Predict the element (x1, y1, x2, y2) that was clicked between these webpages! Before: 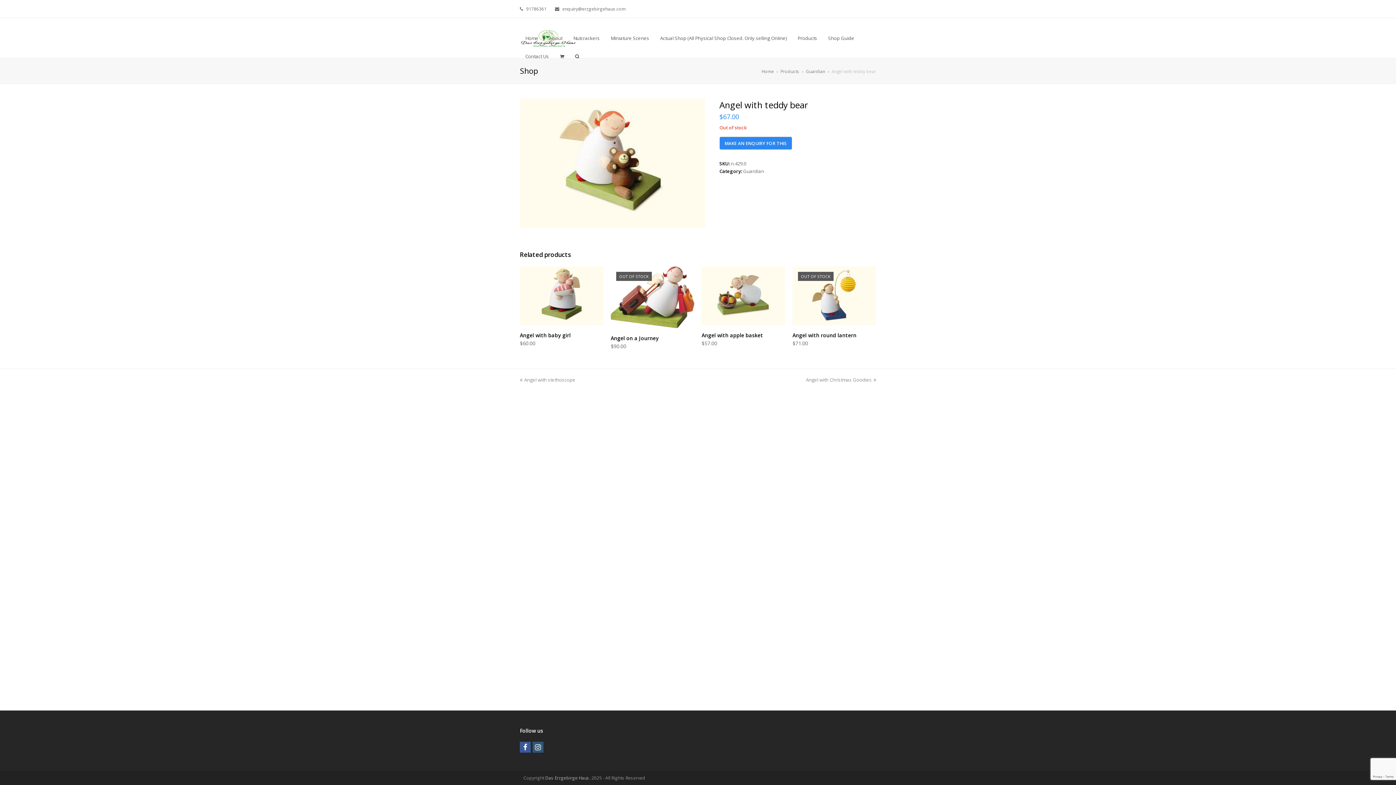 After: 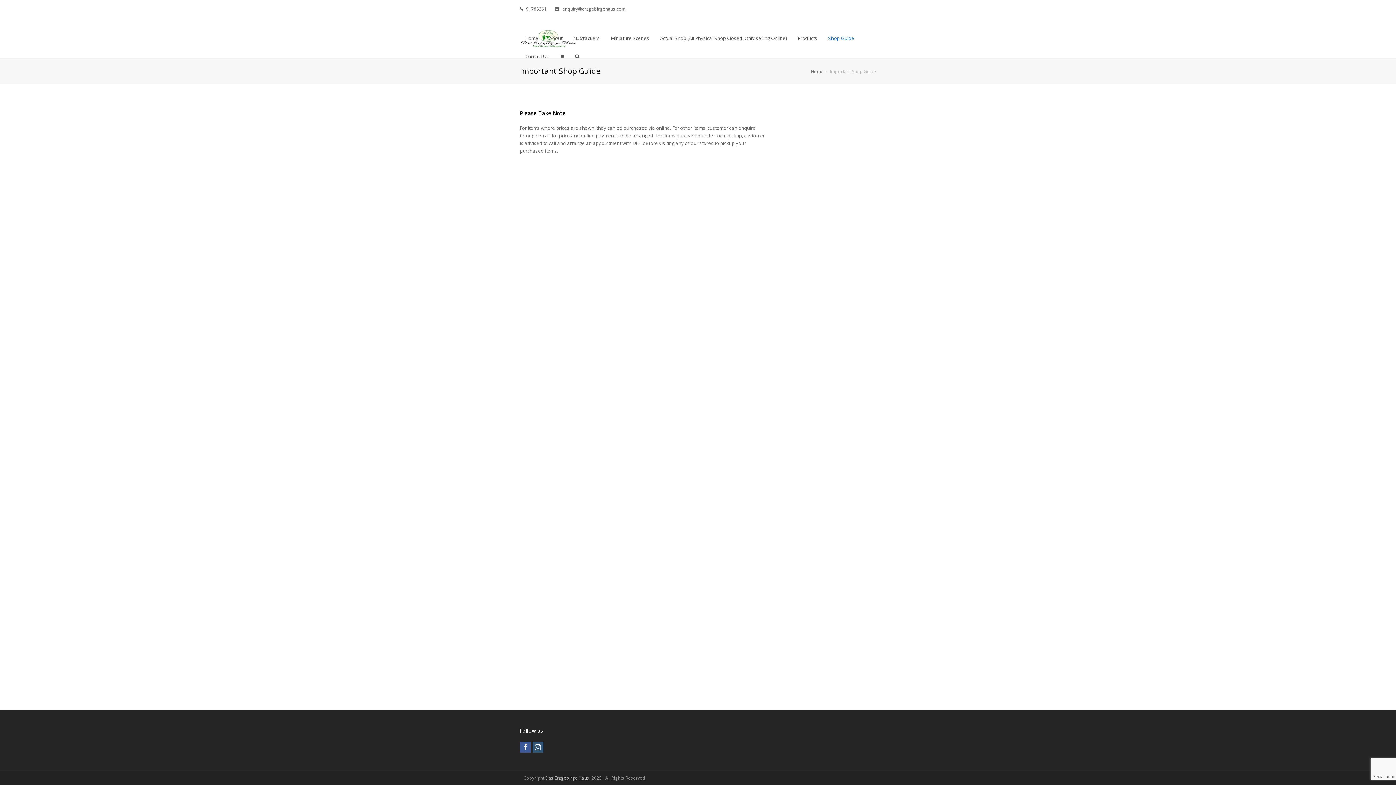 Action: bbox: (822, 29, 860, 47) label: Shop Guide